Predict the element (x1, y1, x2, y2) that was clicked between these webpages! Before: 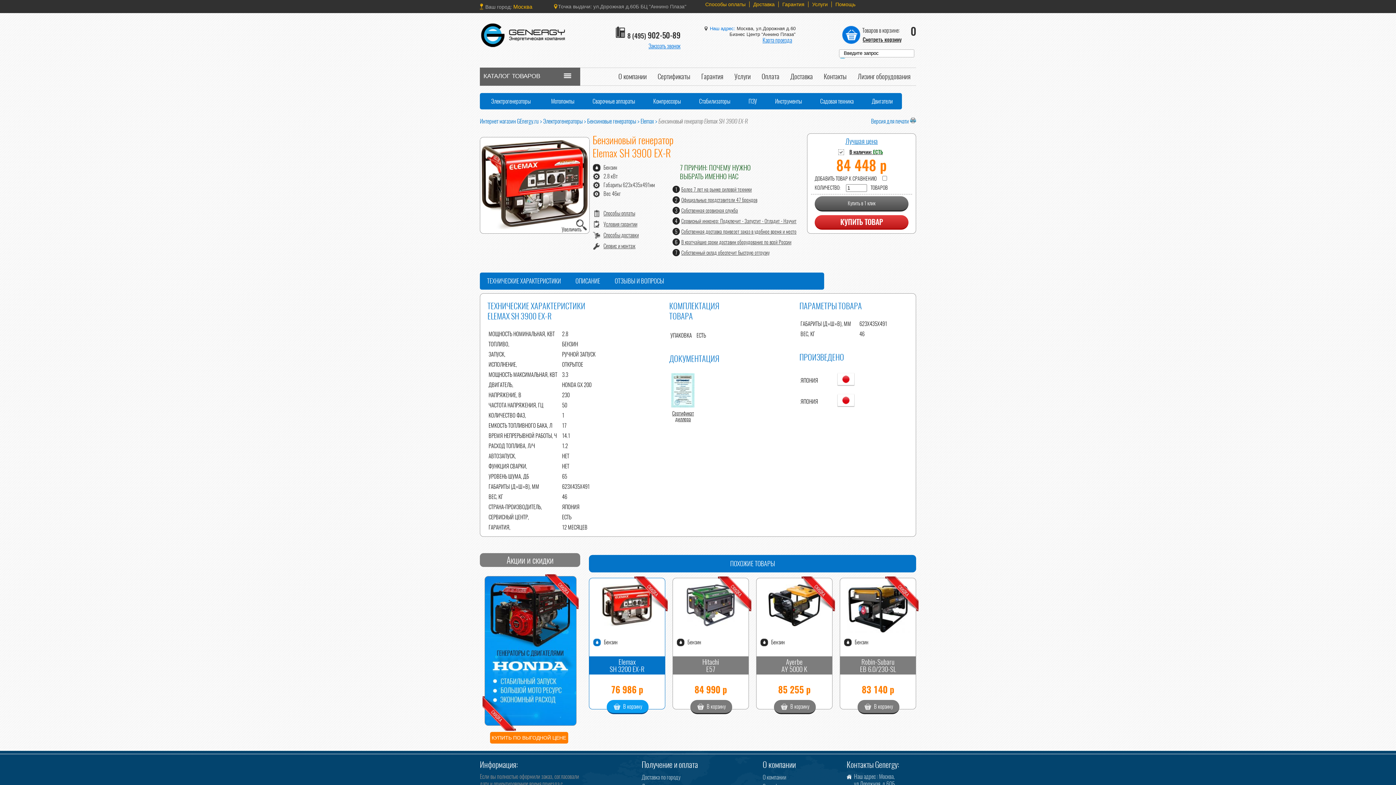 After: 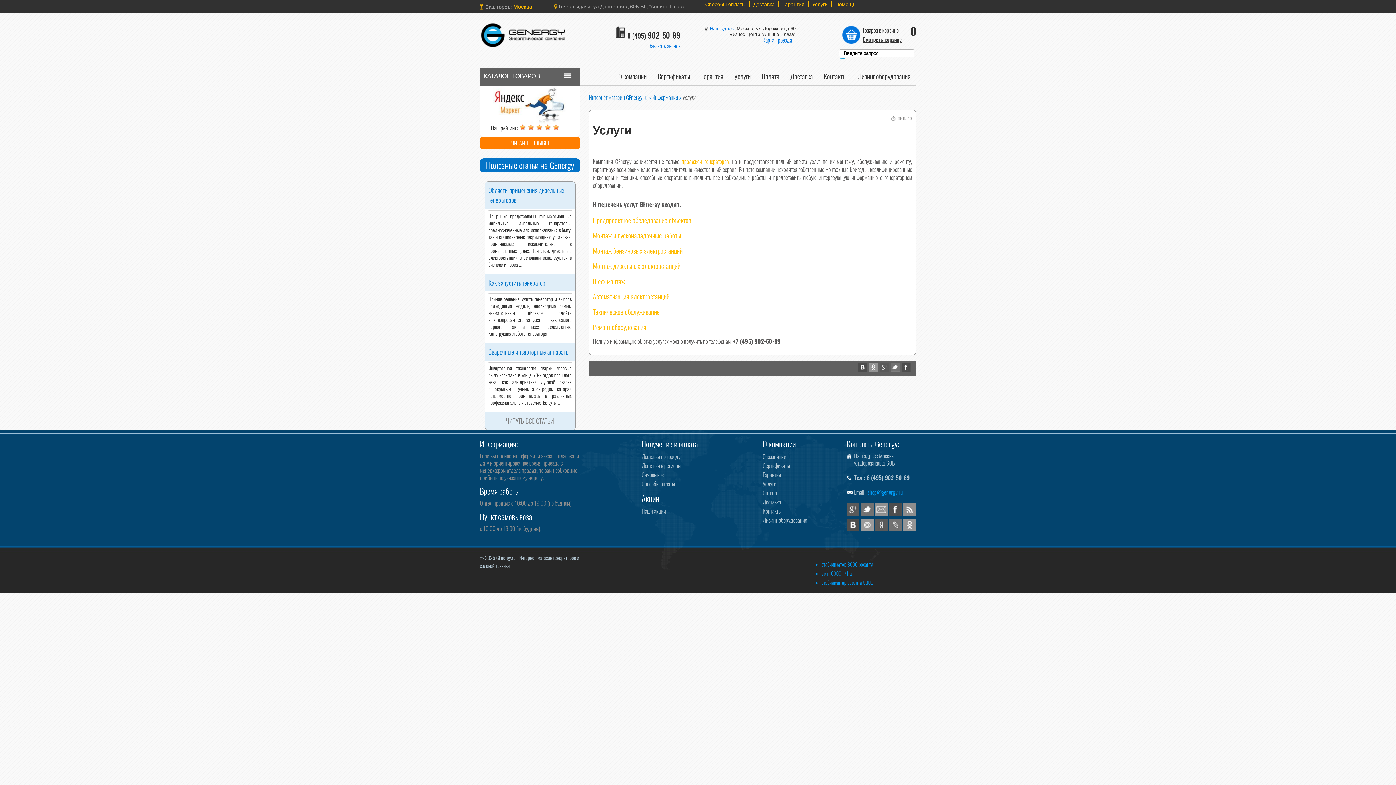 Action: label: Услуги bbox: (732, 68, 752, 83)